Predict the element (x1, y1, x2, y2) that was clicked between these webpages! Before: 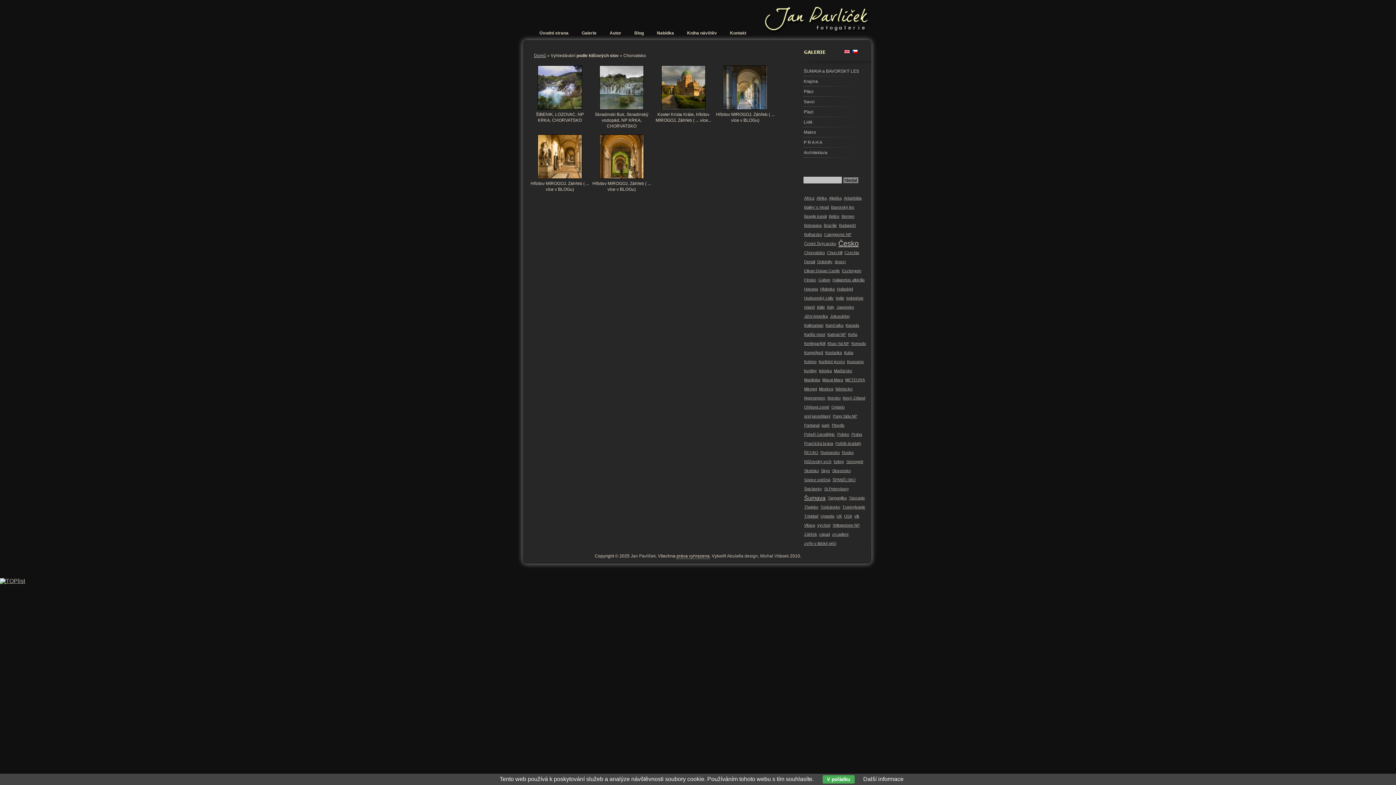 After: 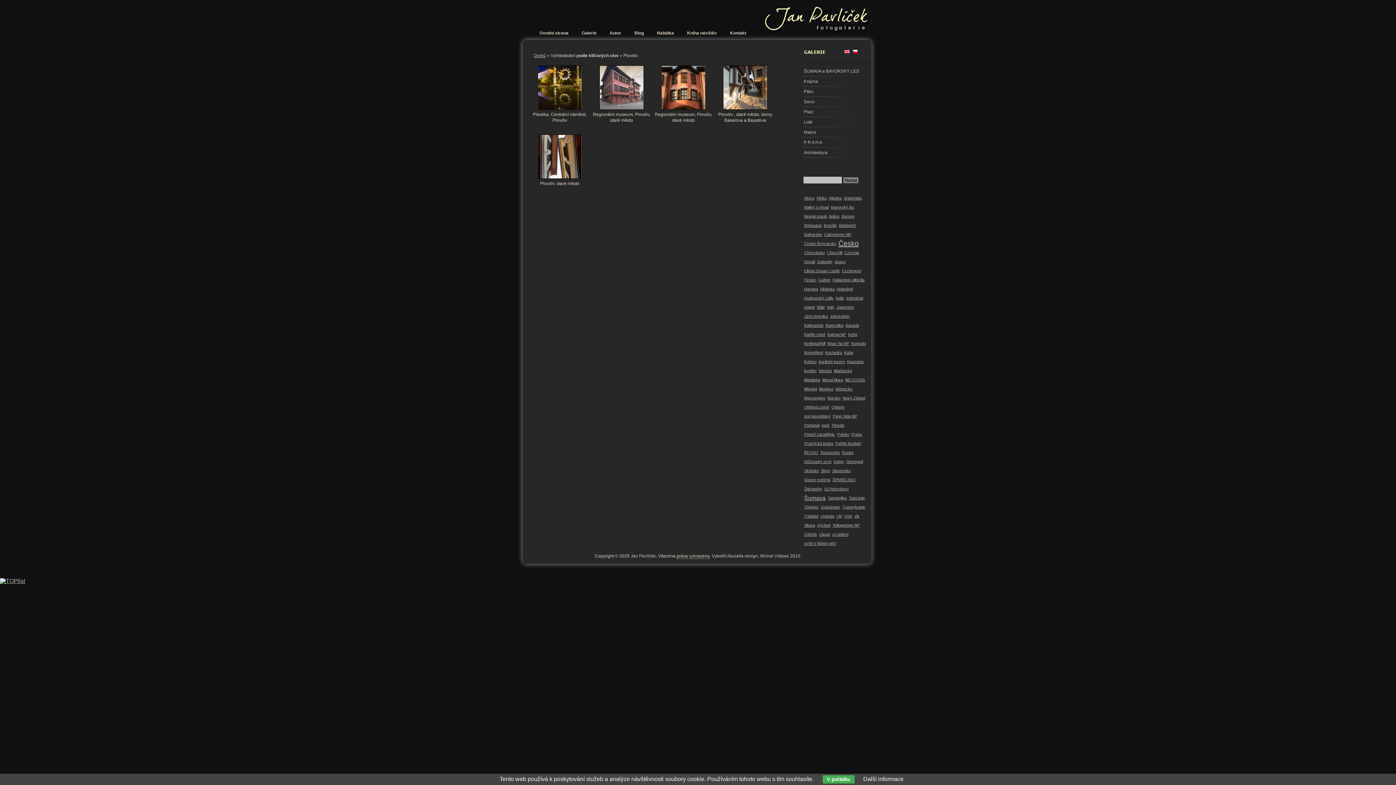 Action: bbox: (830, 421, 845, 430) label: Plovdiv